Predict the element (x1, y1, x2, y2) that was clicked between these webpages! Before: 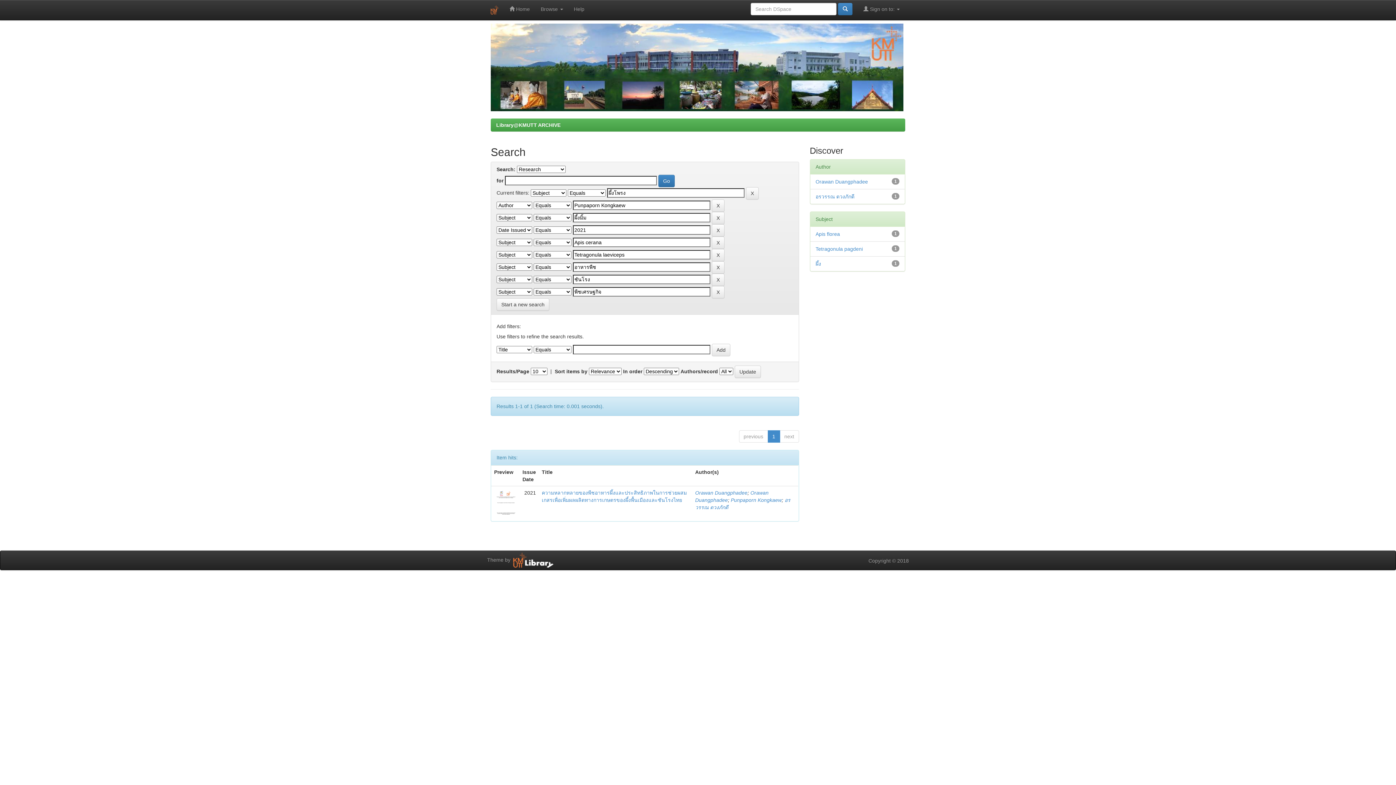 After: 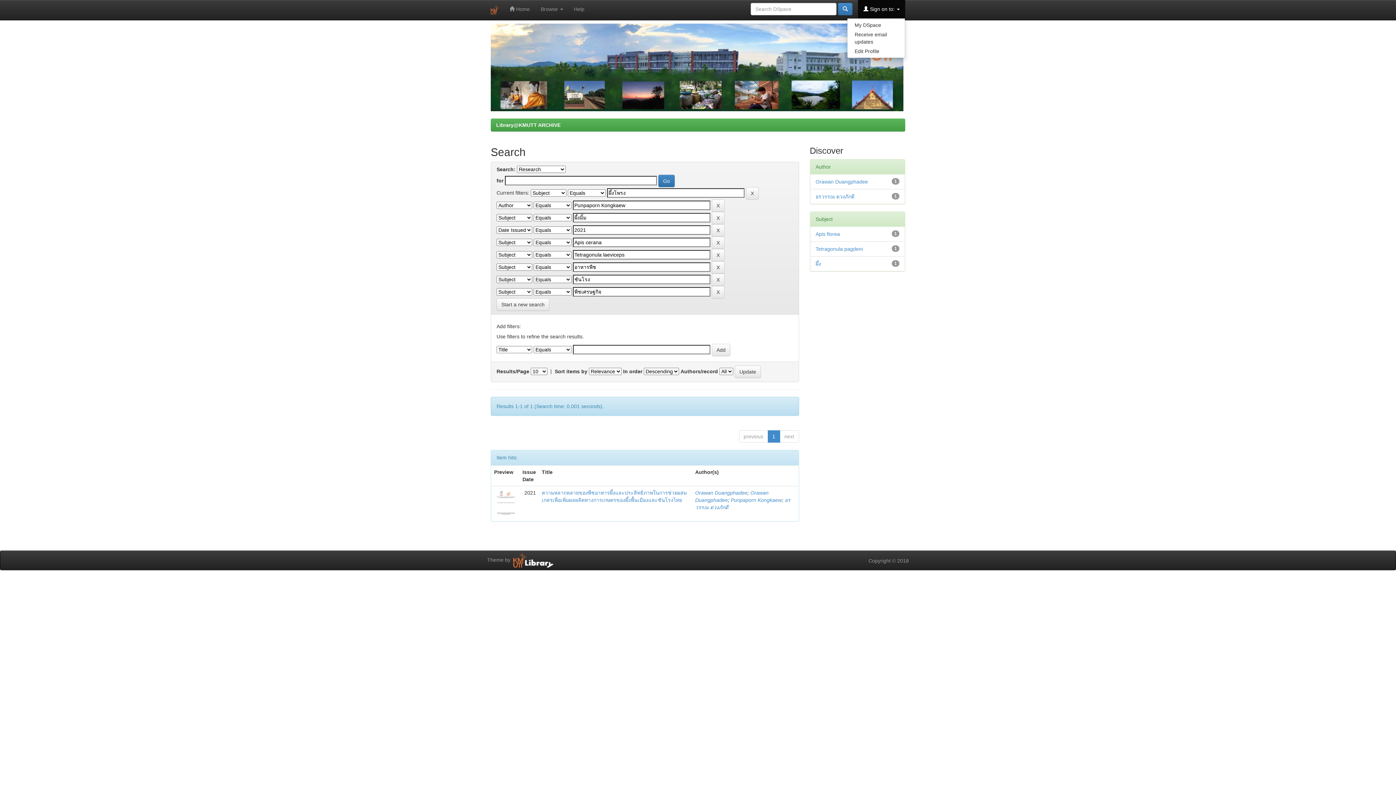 Action: label:  Sign on to:  bbox: (858, 0, 905, 18)